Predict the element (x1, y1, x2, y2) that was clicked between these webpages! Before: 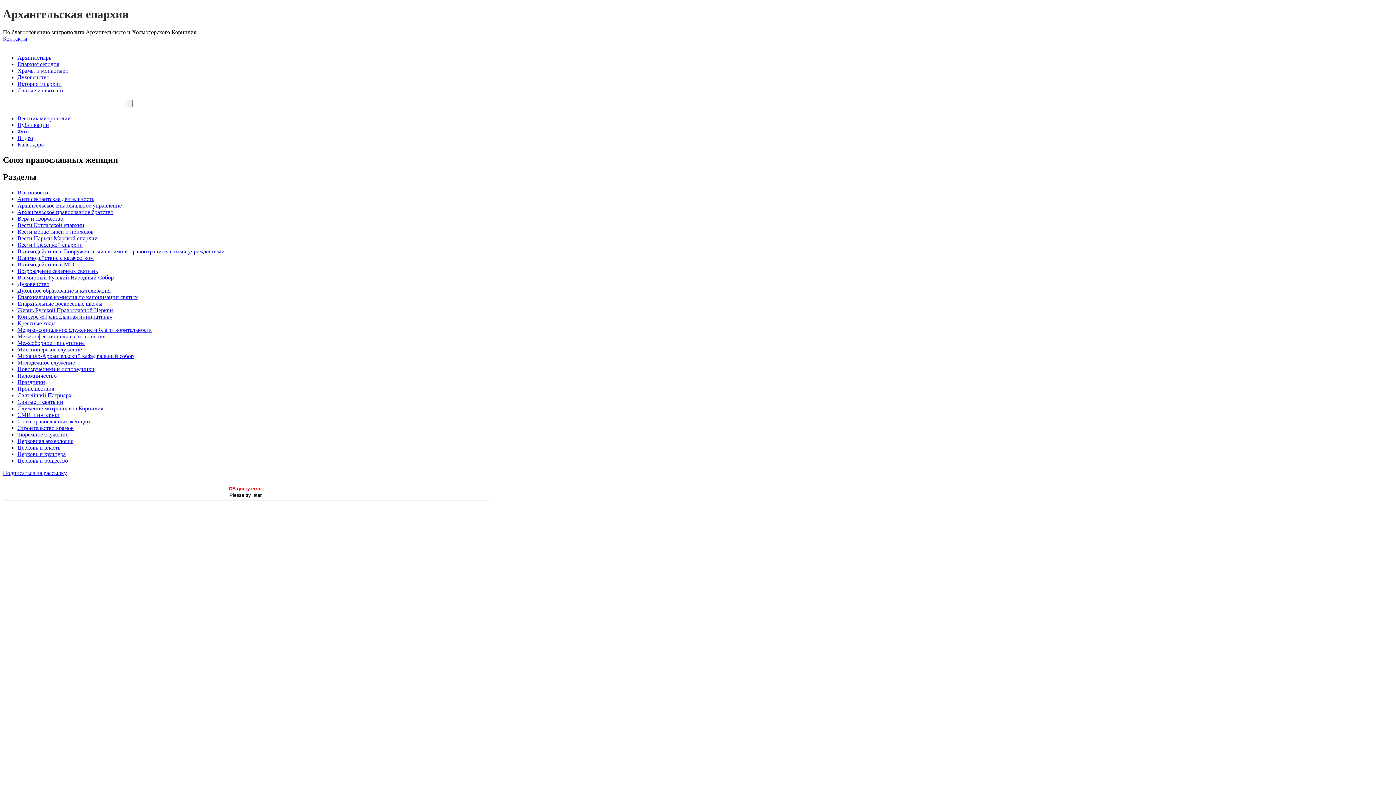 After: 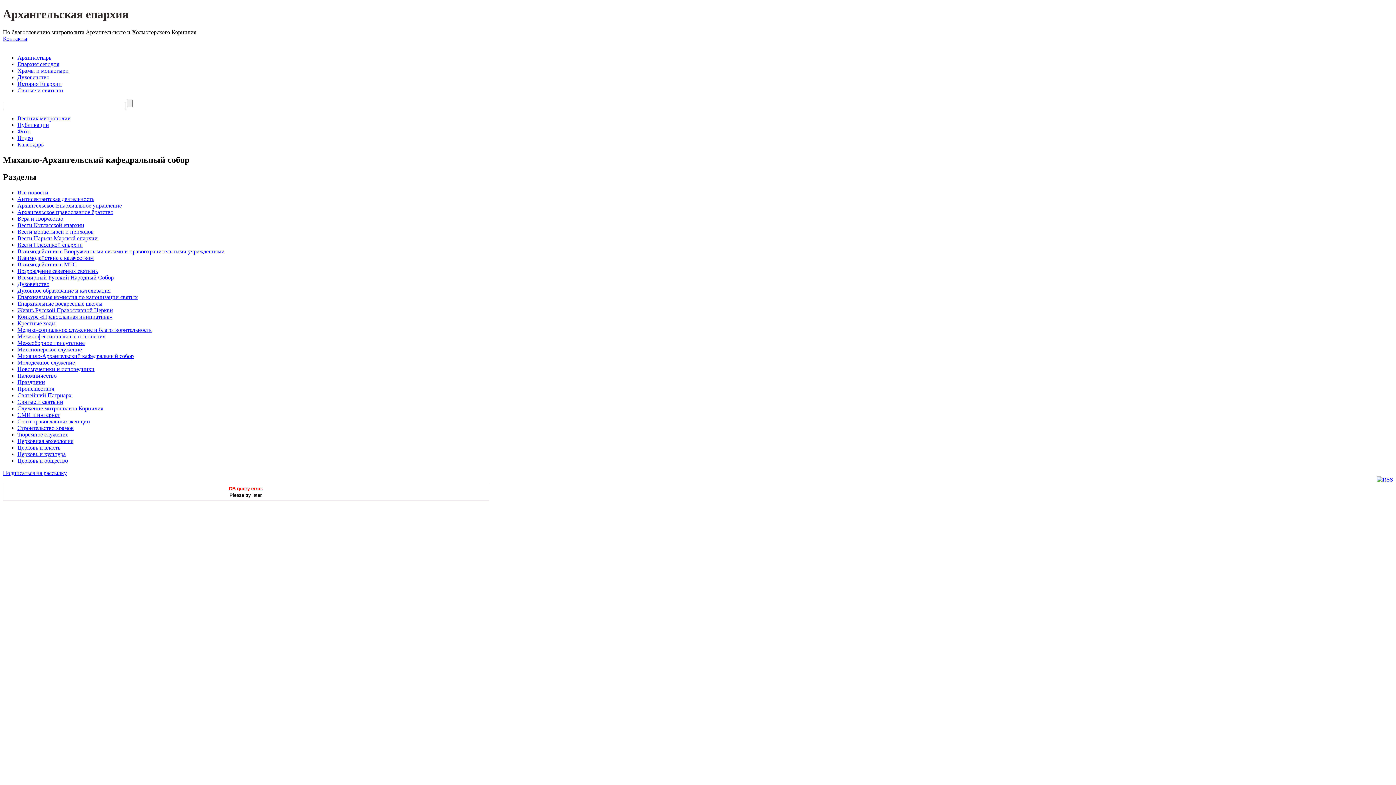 Action: bbox: (17, 352, 133, 359) label: Михаило-Архангельский кафедральный собор